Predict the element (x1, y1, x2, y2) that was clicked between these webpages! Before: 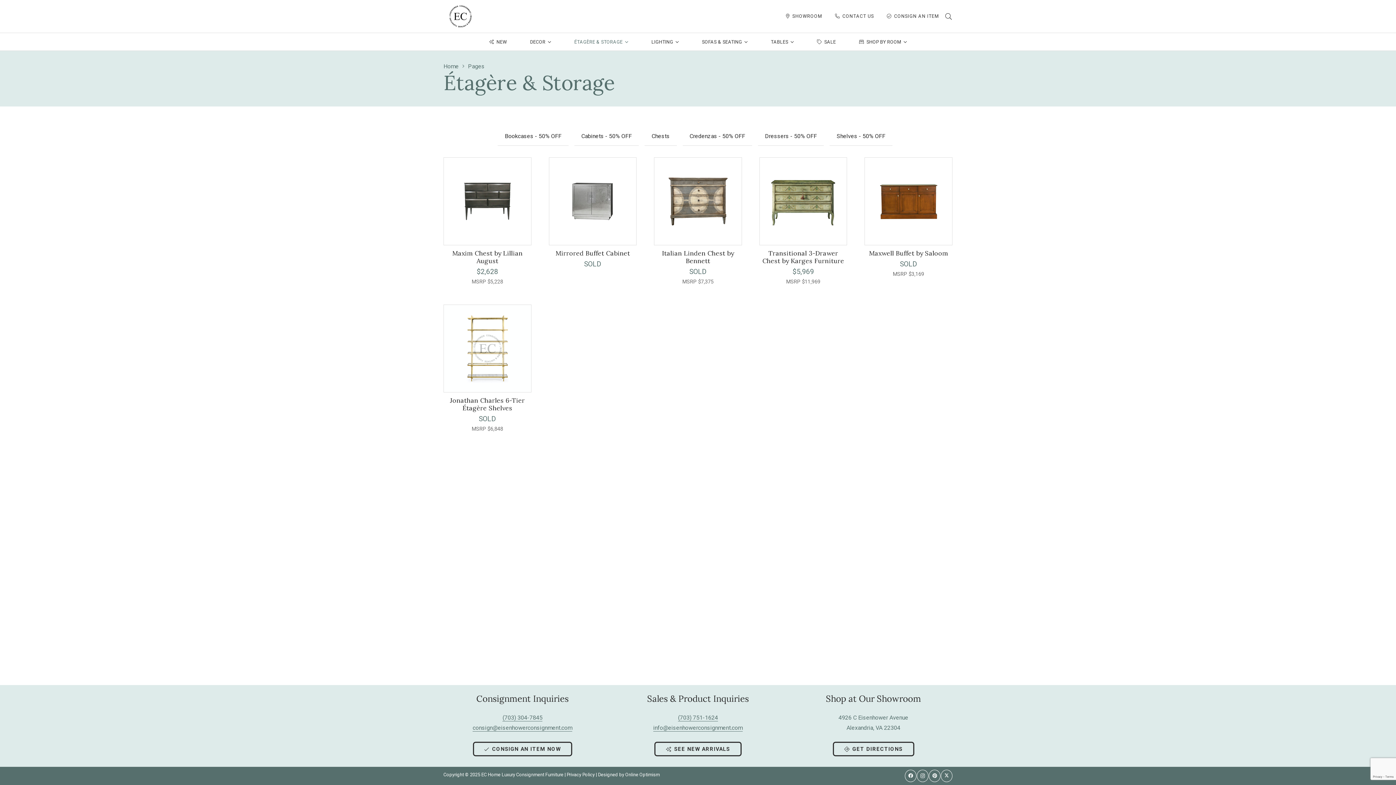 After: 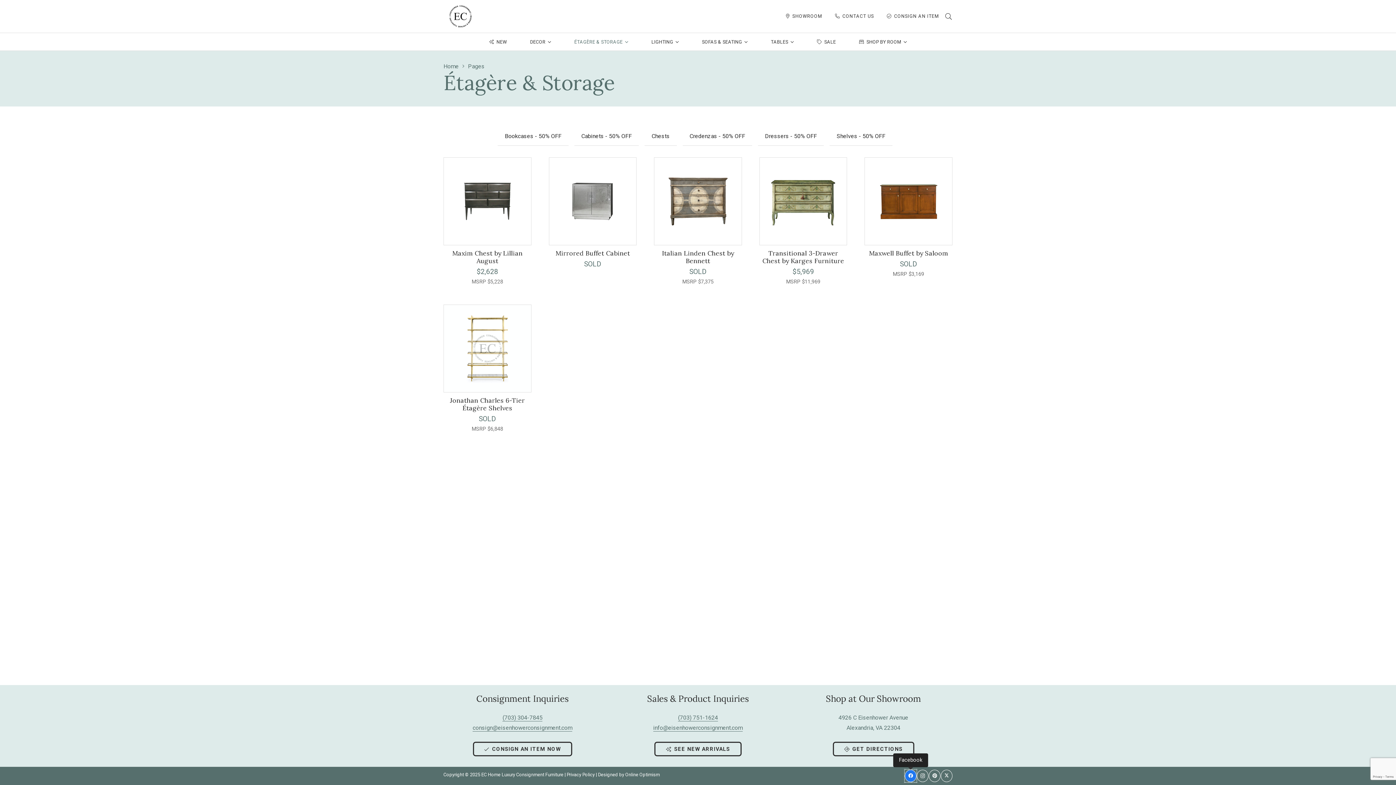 Action: label: Facebook bbox: (905, 770, 916, 782)